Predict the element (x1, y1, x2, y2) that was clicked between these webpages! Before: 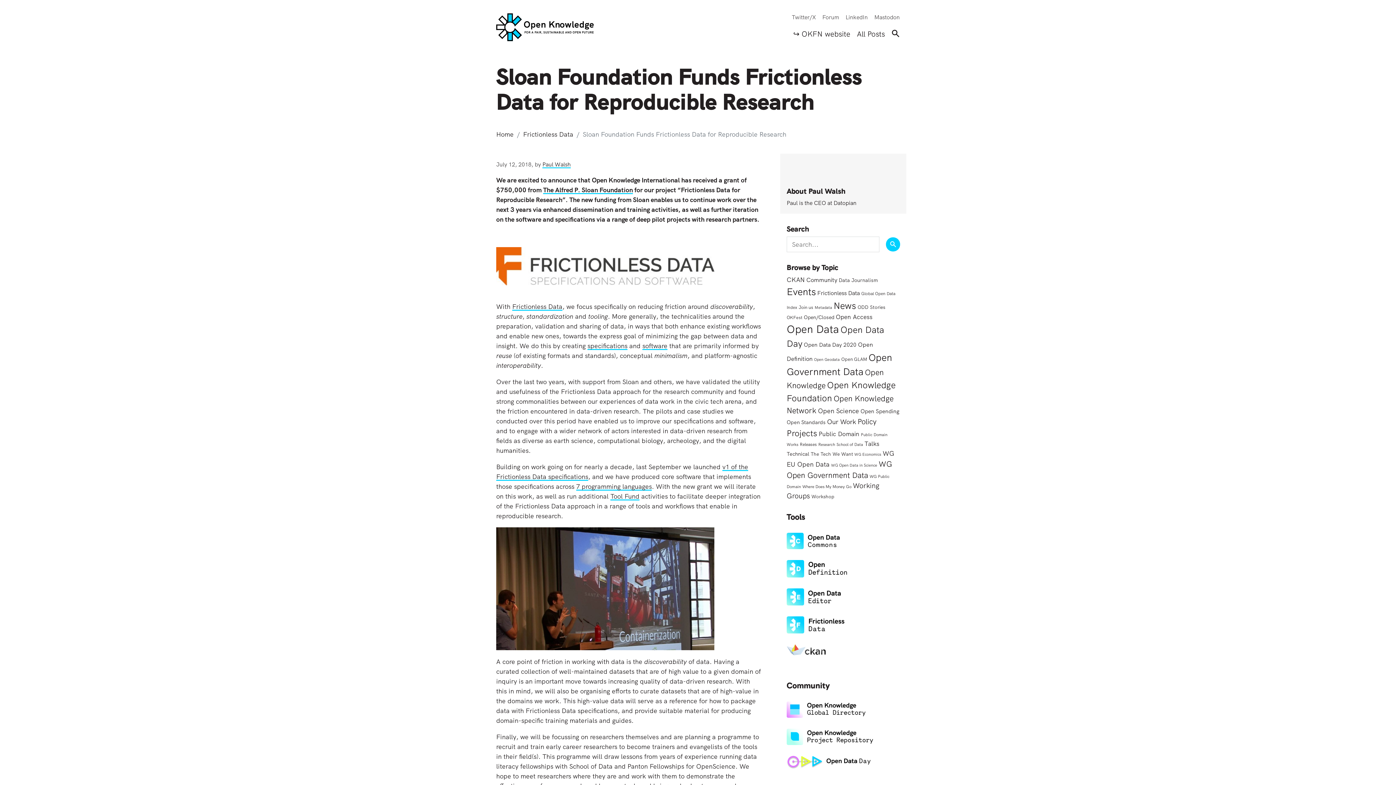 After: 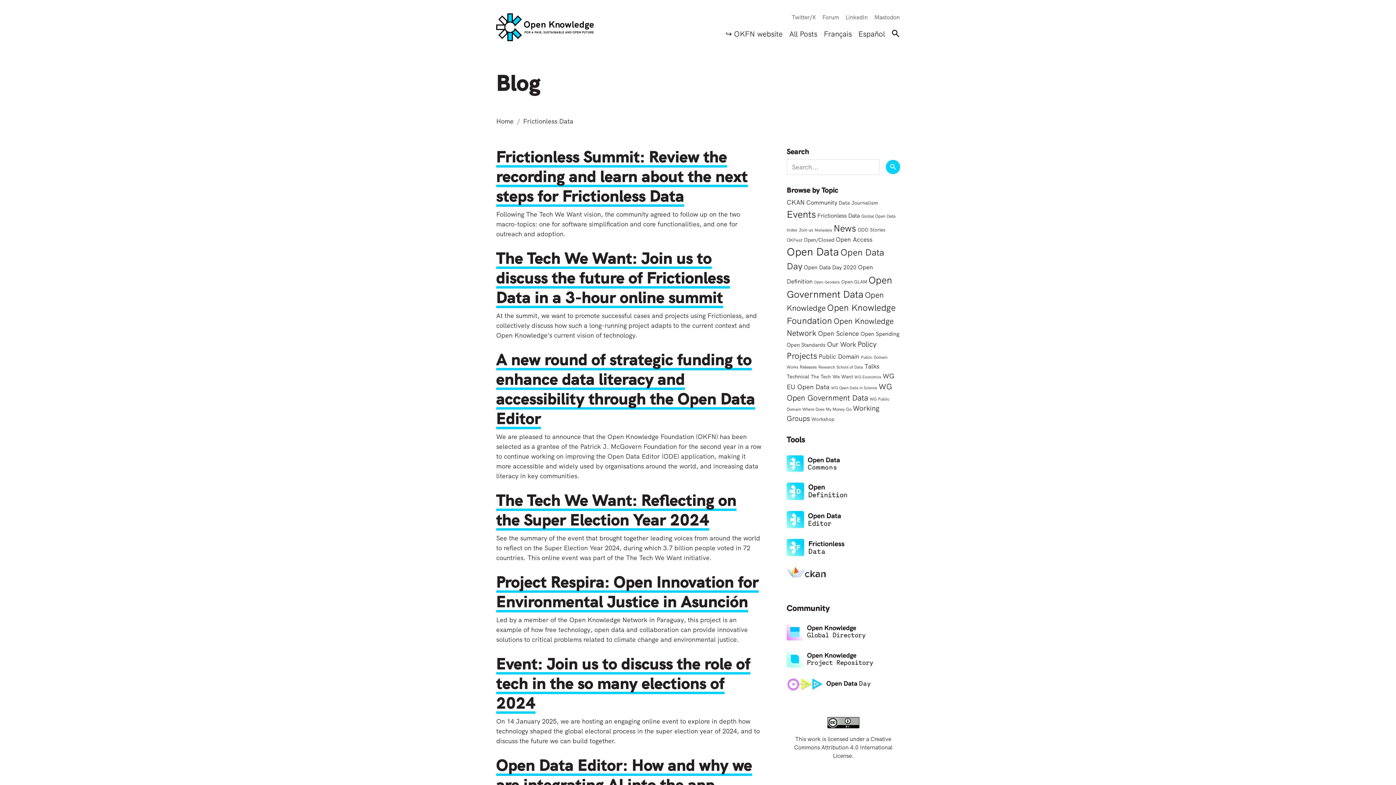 Action: label: The Tech We Want (50 items) bbox: (810, 451, 853, 457)